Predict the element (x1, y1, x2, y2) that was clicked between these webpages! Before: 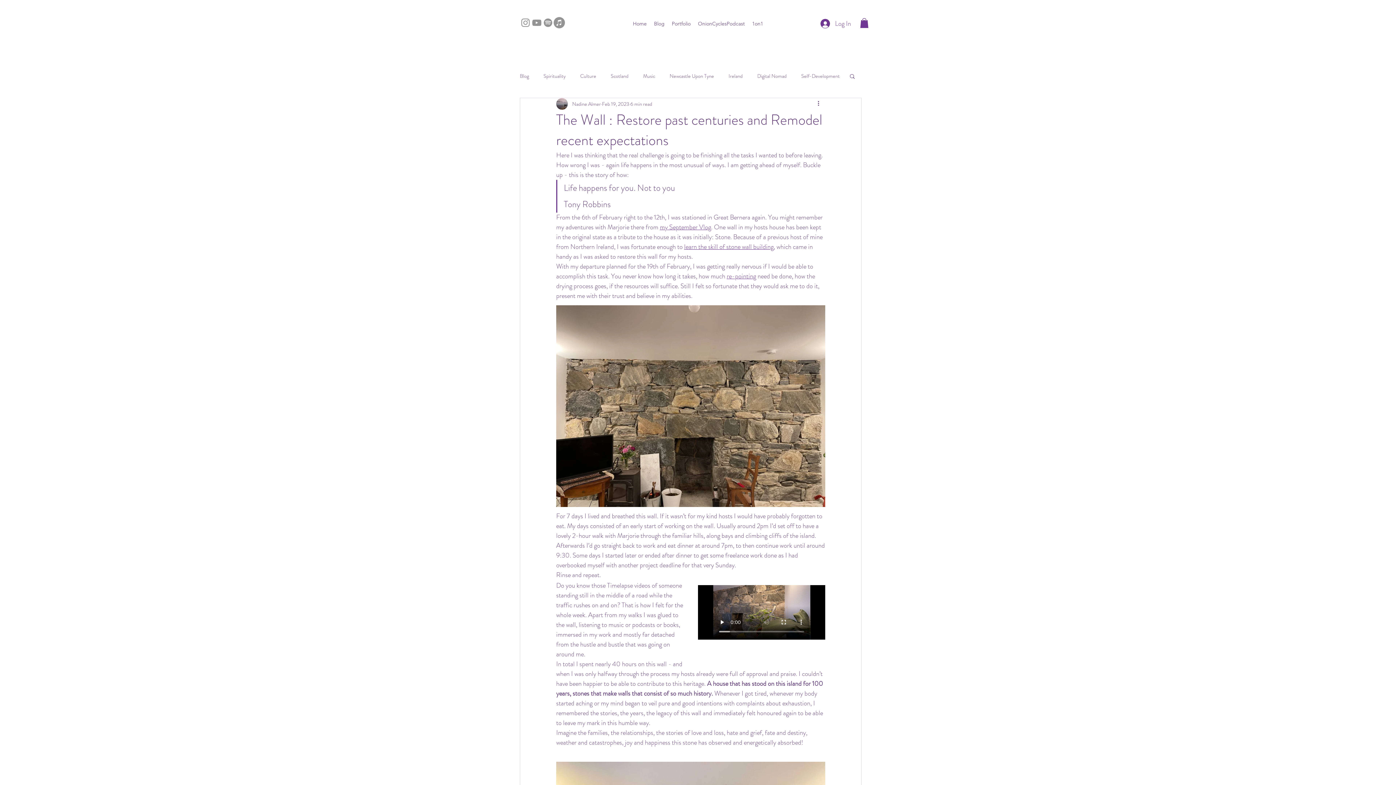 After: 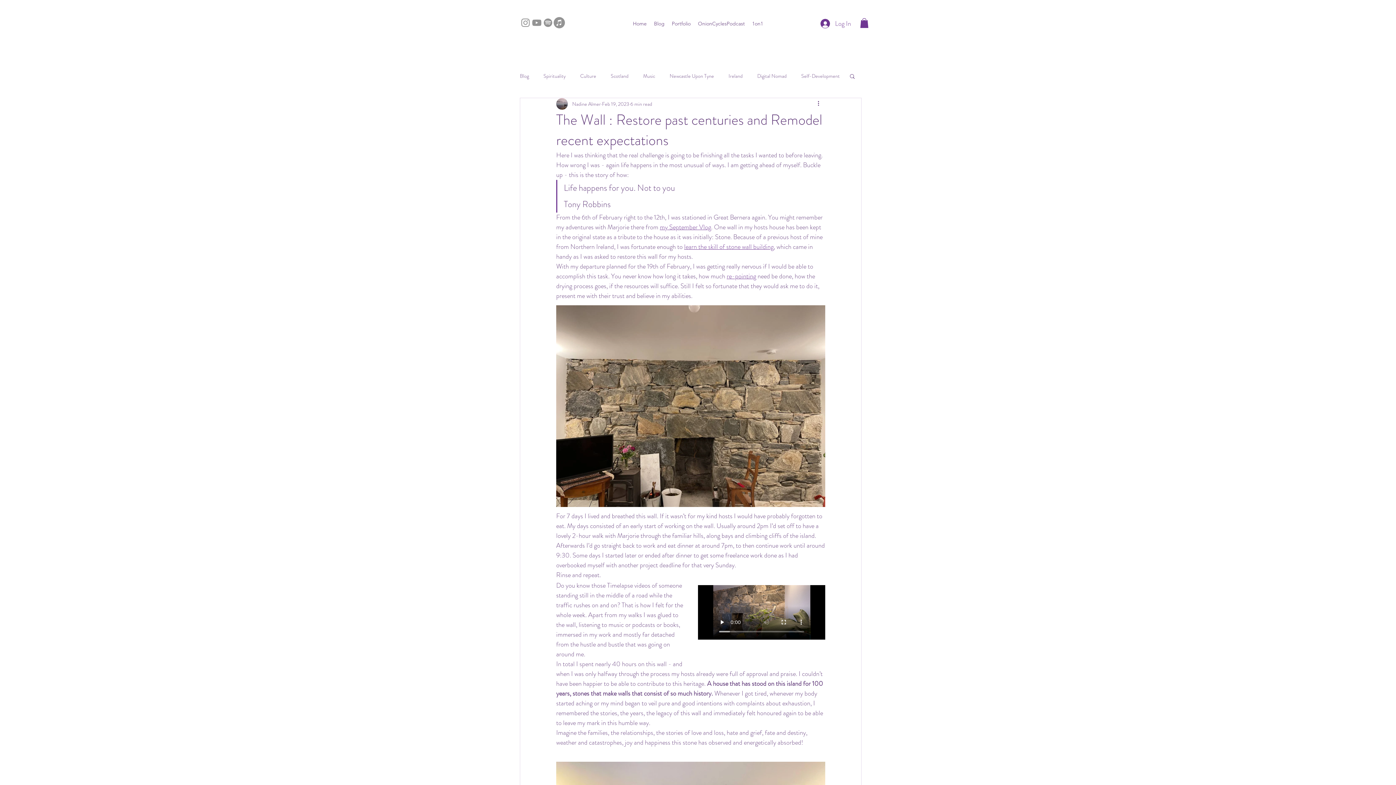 Action: label: my September Vlog bbox: (660, 222, 711, 232)